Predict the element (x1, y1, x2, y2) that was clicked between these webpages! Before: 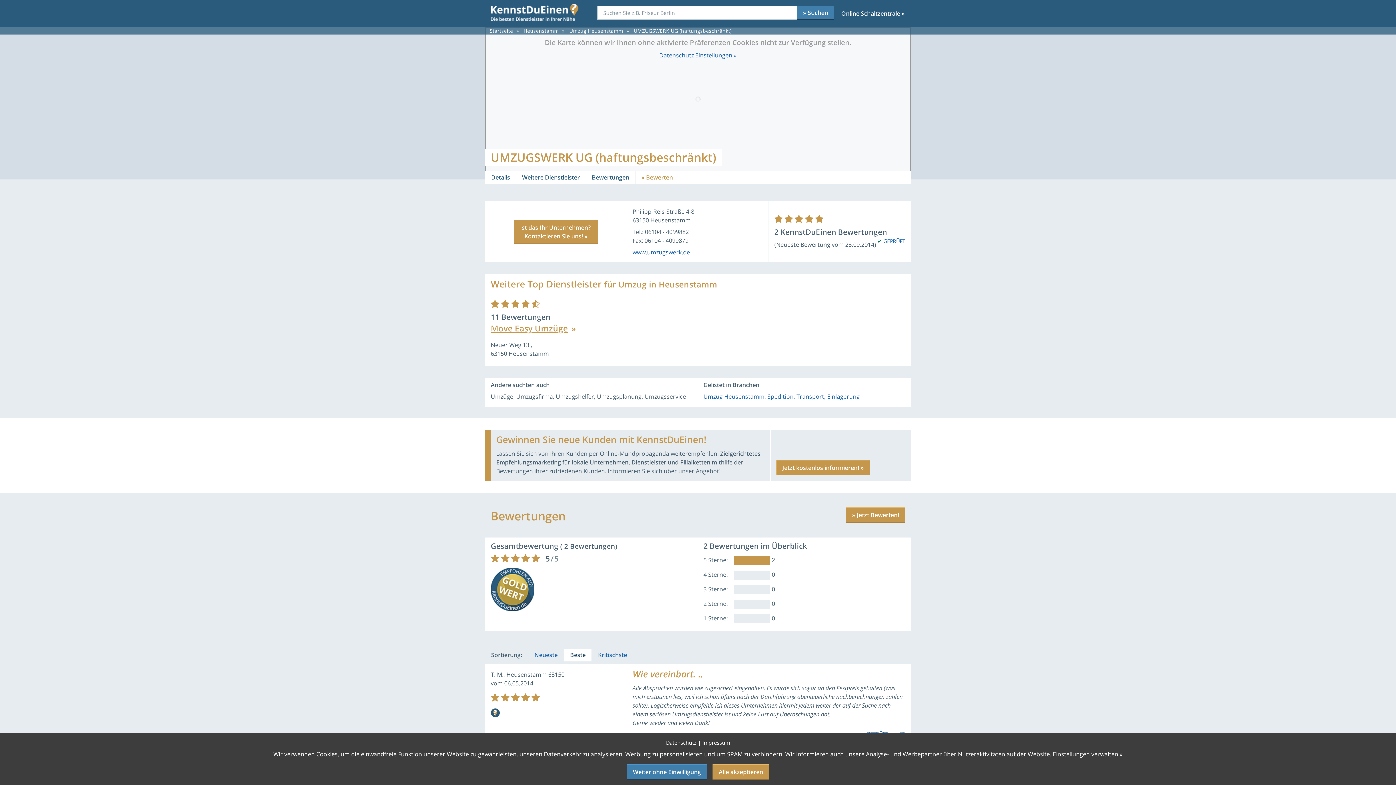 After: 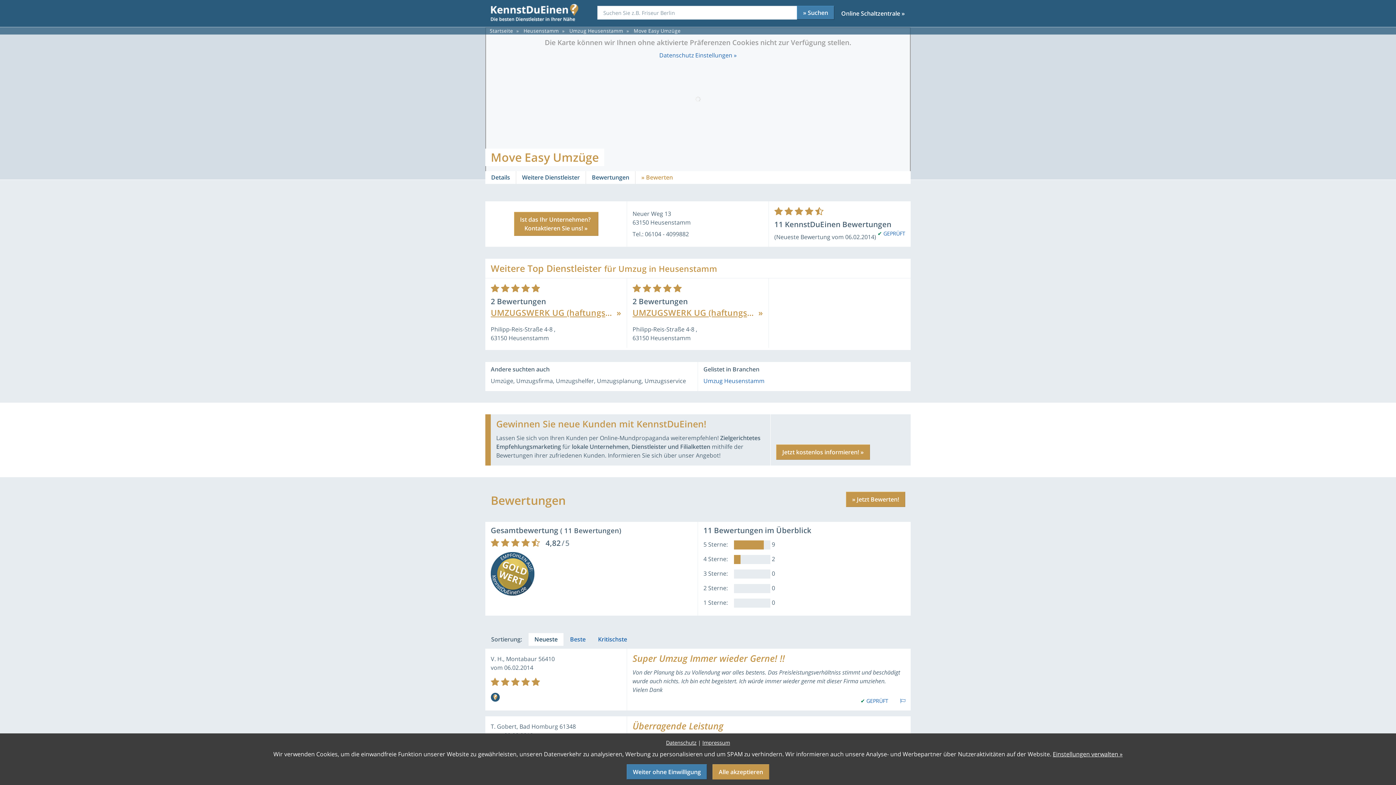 Action: label: Move Easy Umzüge bbox: (490, 322, 576, 334)